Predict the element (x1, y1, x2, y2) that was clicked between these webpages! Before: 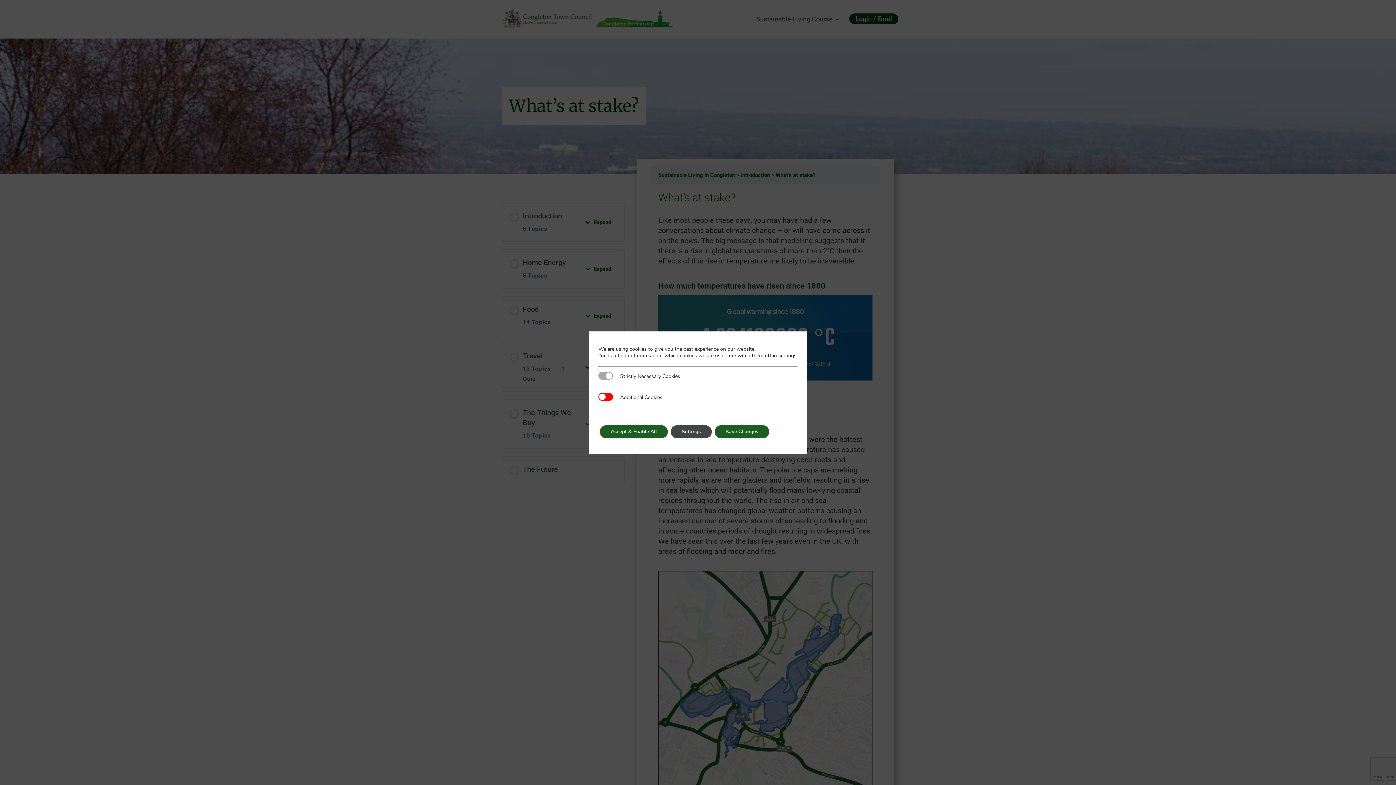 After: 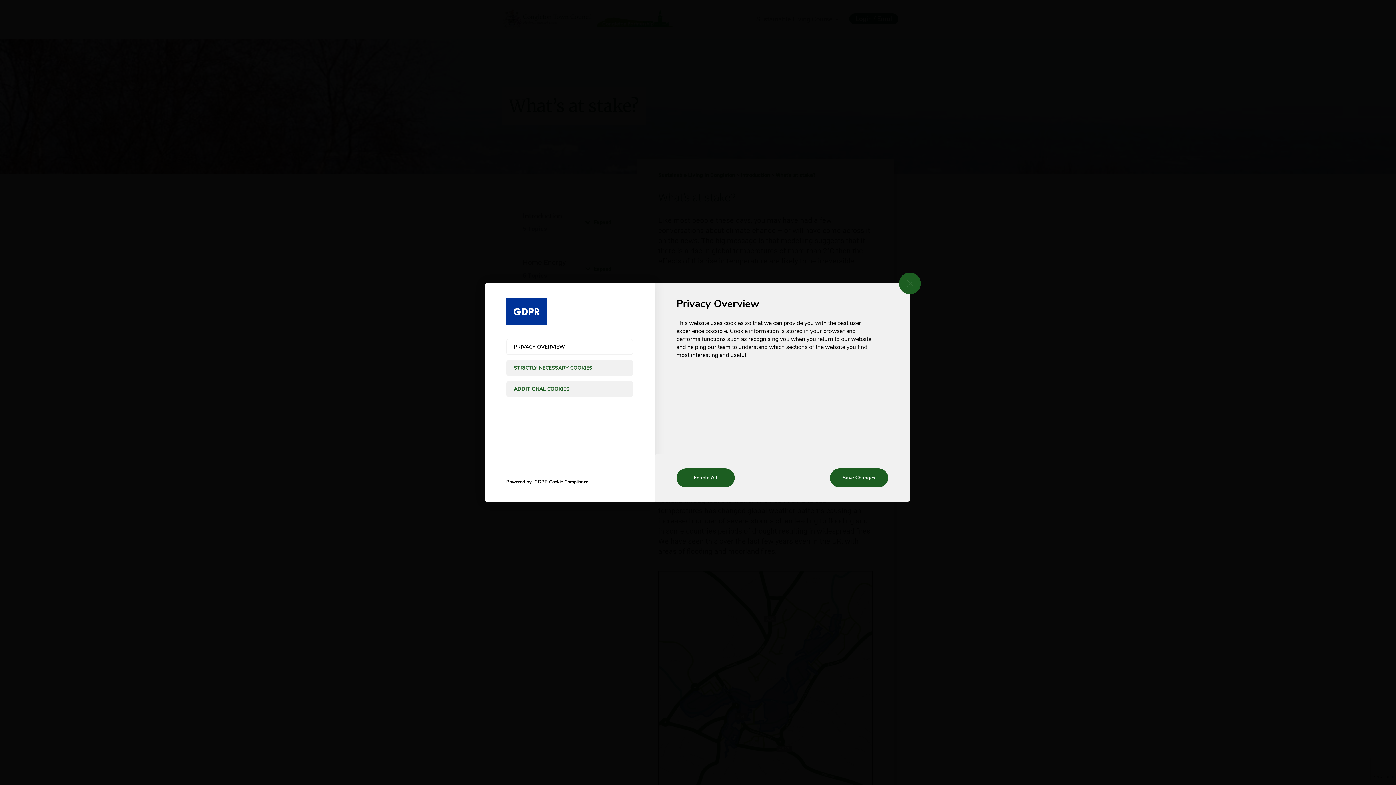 Action: bbox: (670, 425, 712, 438) label: Settings